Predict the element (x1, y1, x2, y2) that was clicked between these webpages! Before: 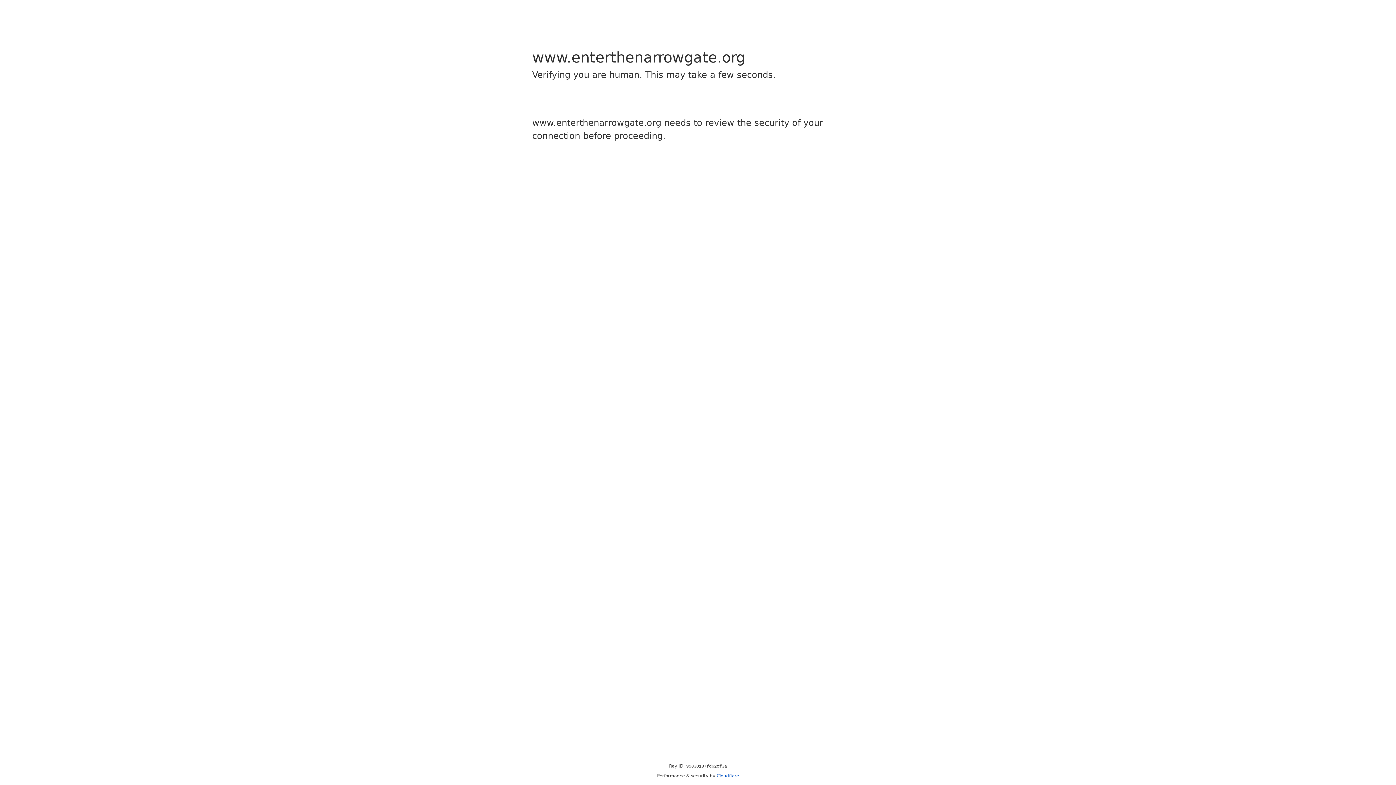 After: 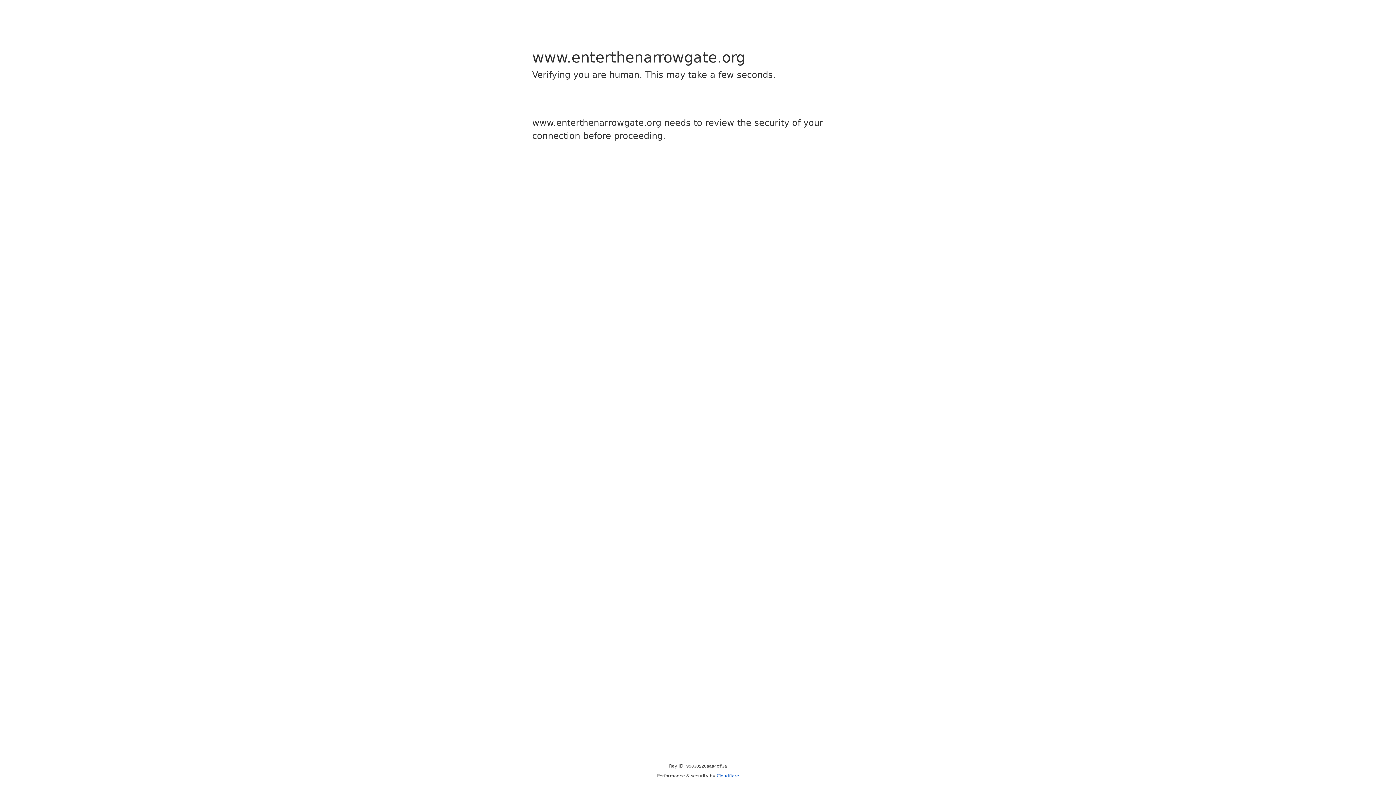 Action: label: Cloudflare bbox: (716, 773, 739, 778)